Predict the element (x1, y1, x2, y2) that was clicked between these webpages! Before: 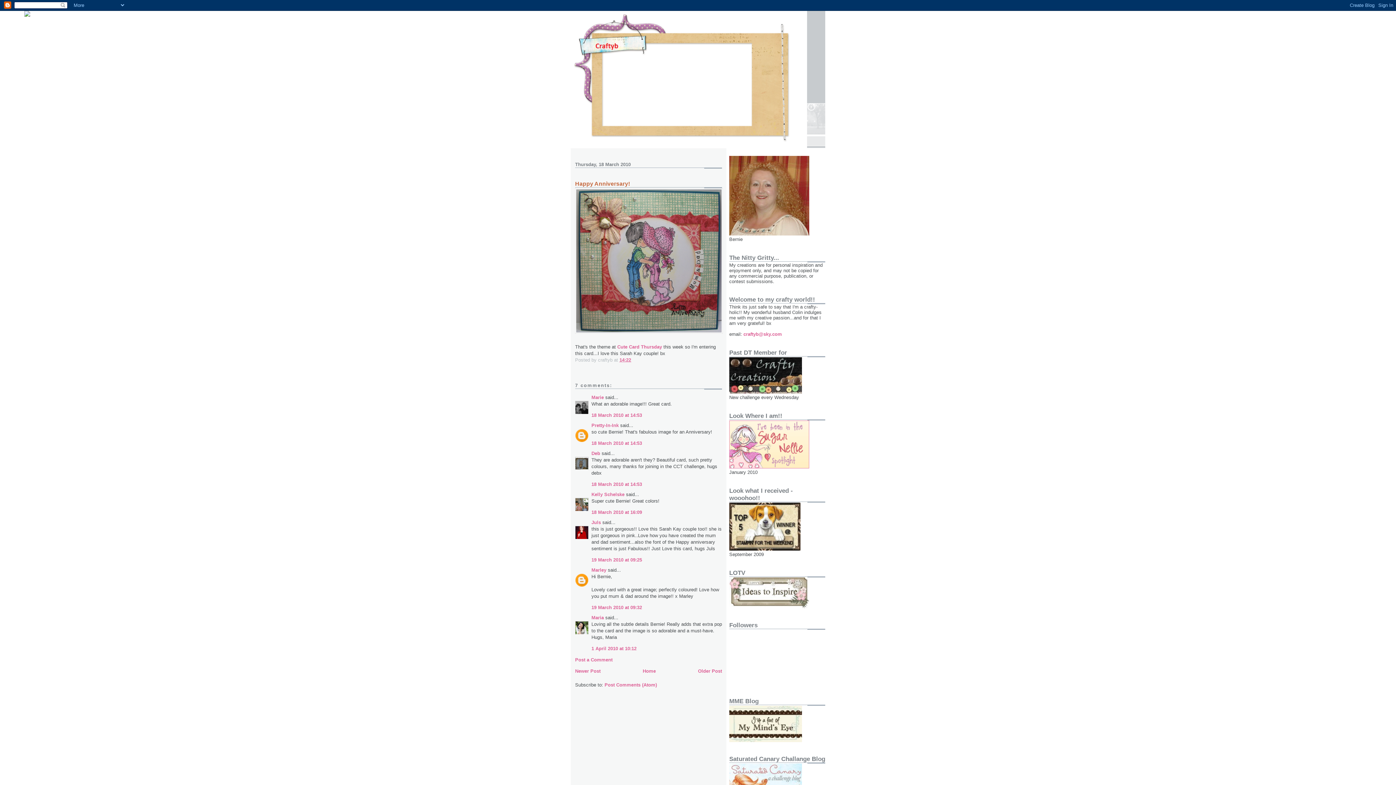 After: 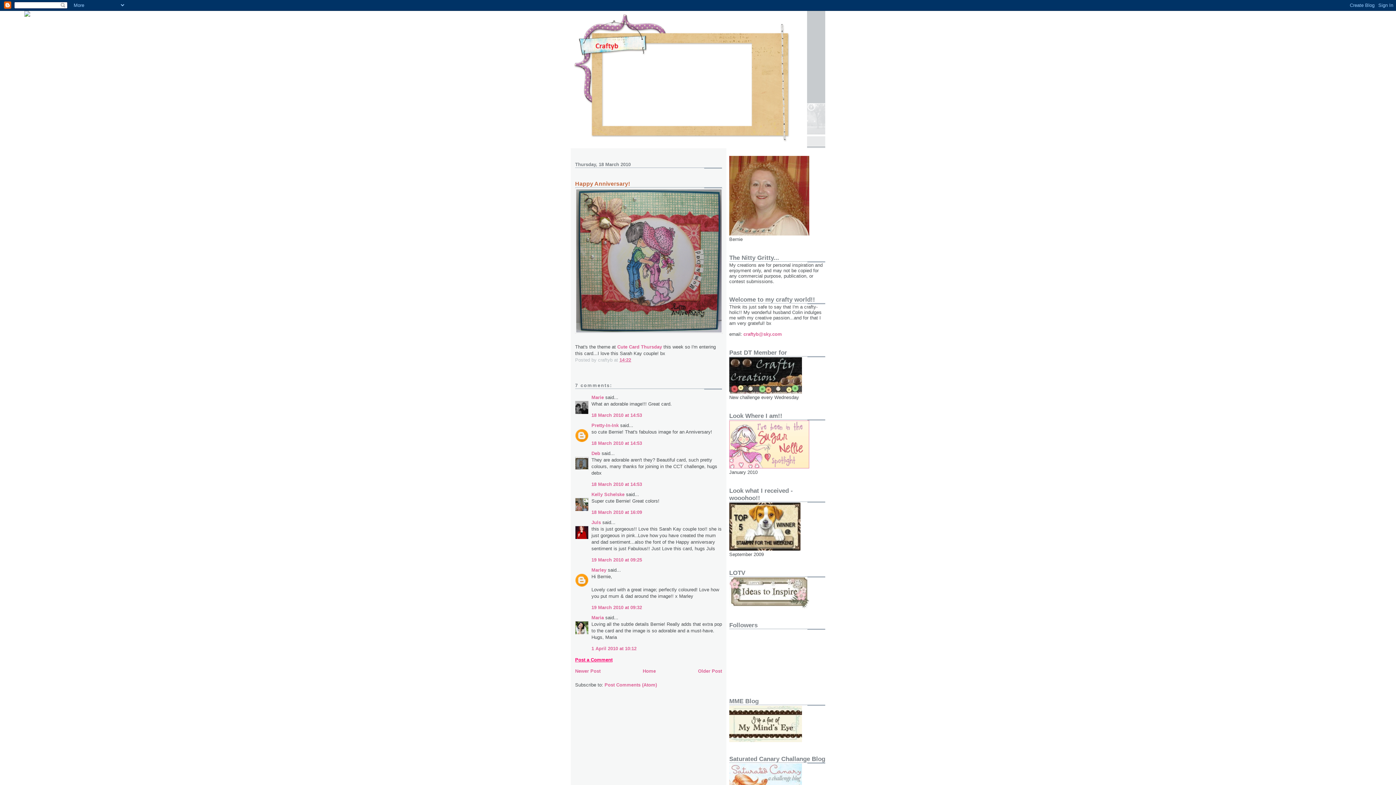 Action: label: Post a Comment bbox: (575, 657, 612, 662)